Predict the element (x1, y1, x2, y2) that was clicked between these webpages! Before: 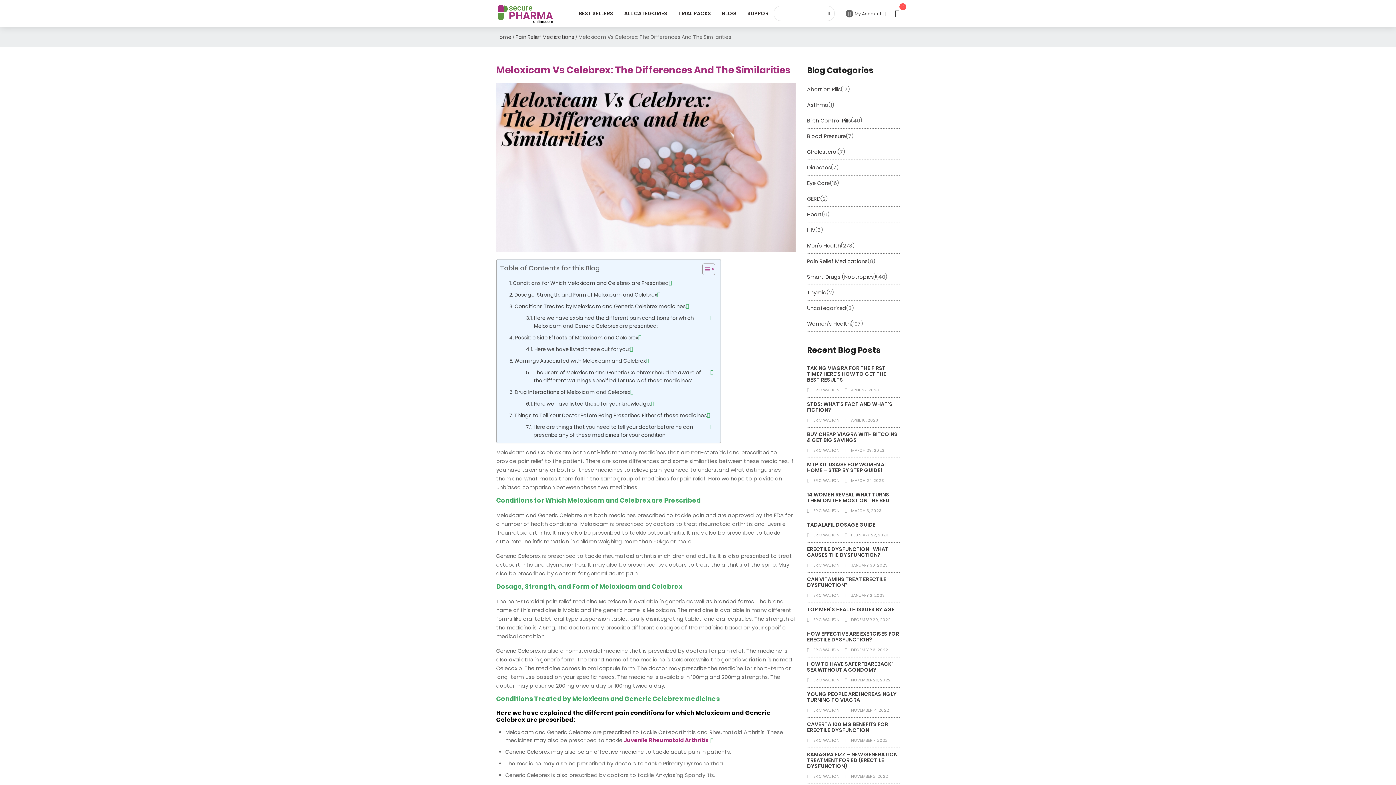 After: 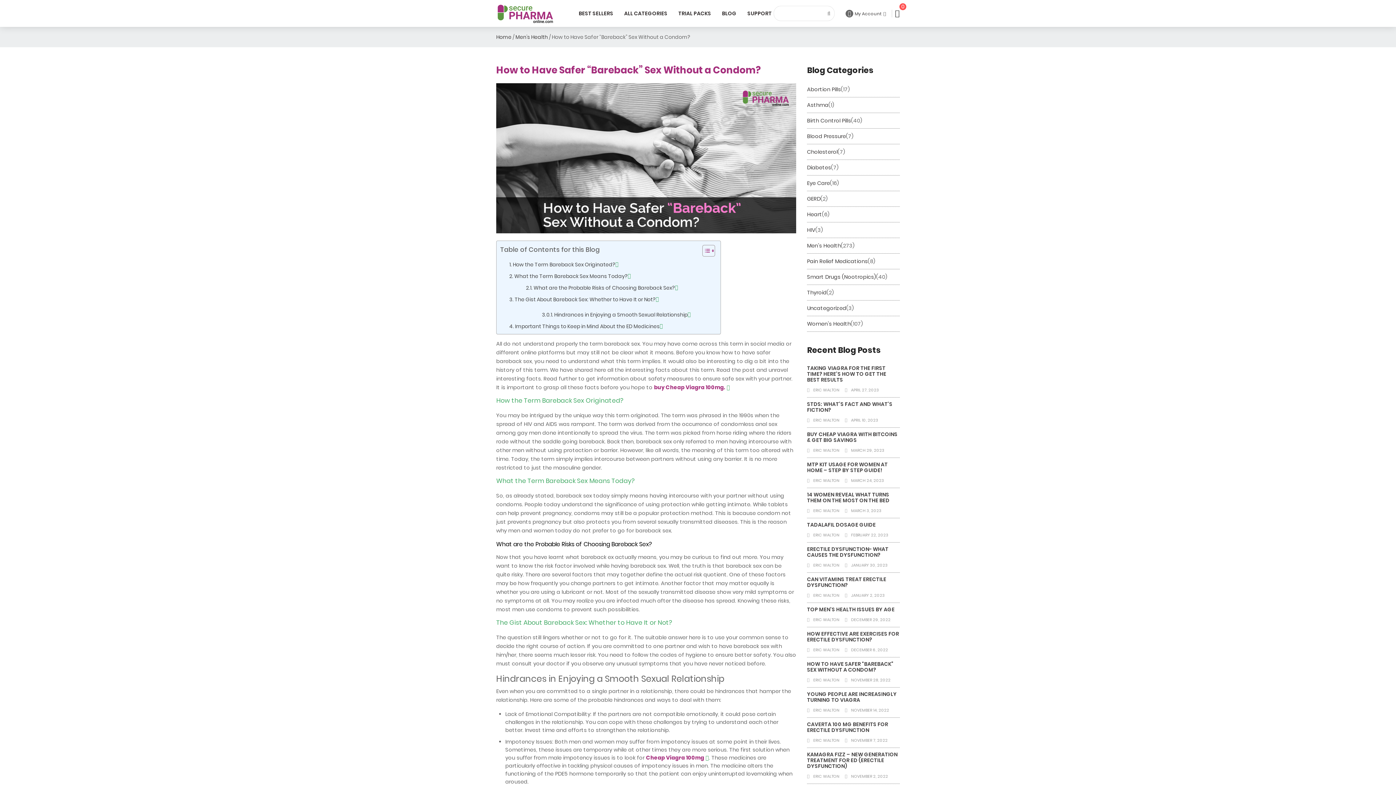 Action: bbox: (807, 661, 900, 673) label: HOW TO HAVE SAFER “BAREBACK” SEX WITHOUT A CONDOM?